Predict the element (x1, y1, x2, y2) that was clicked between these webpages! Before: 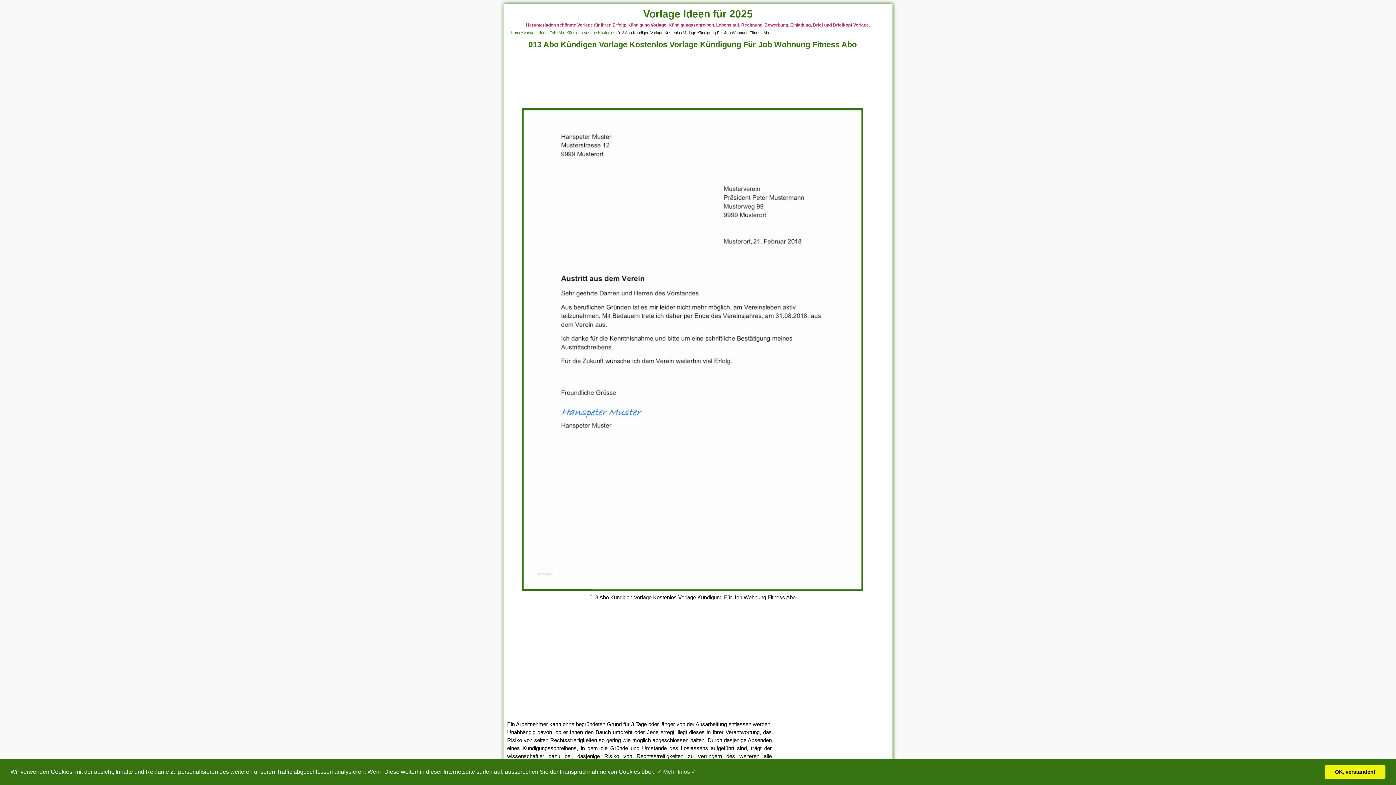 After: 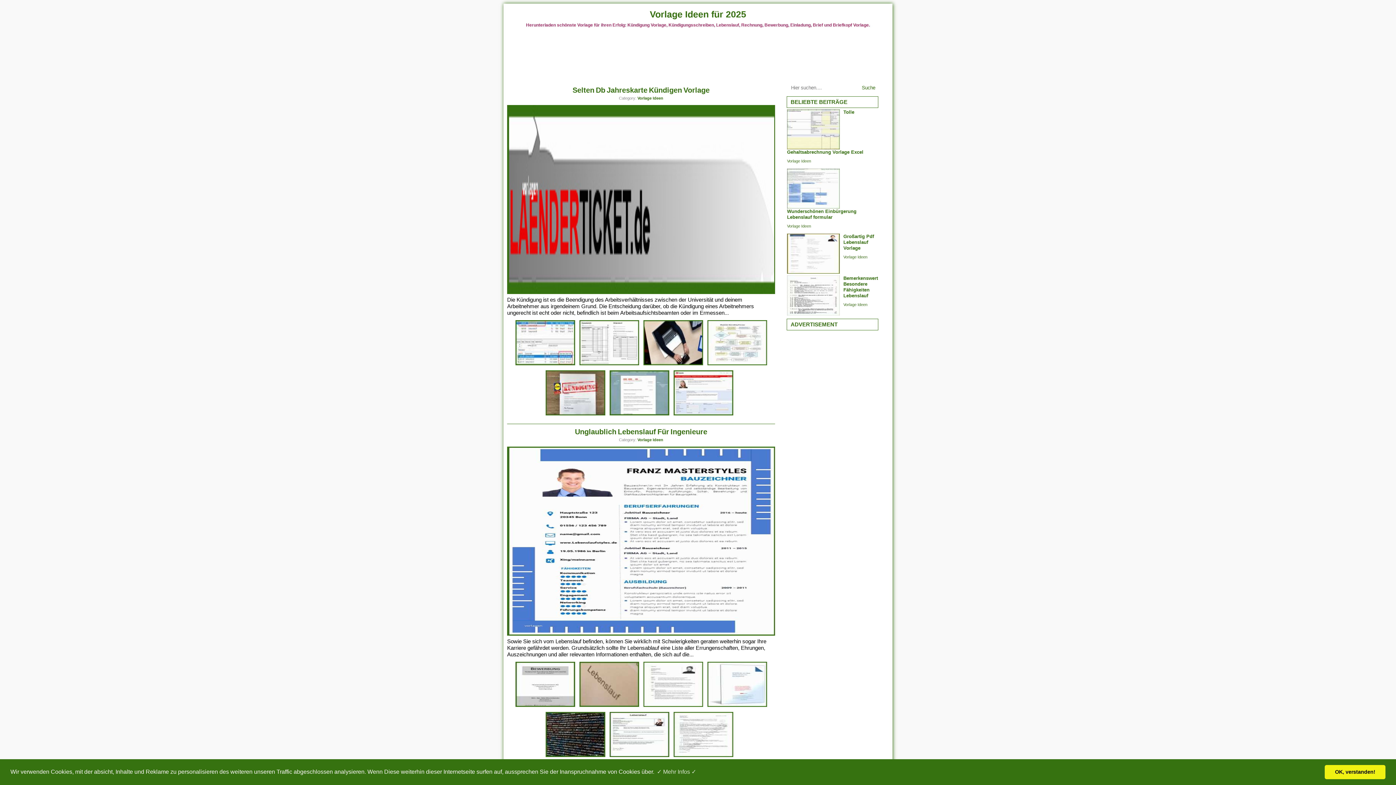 Action: bbox: (510, 30, 521, 34) label: Home